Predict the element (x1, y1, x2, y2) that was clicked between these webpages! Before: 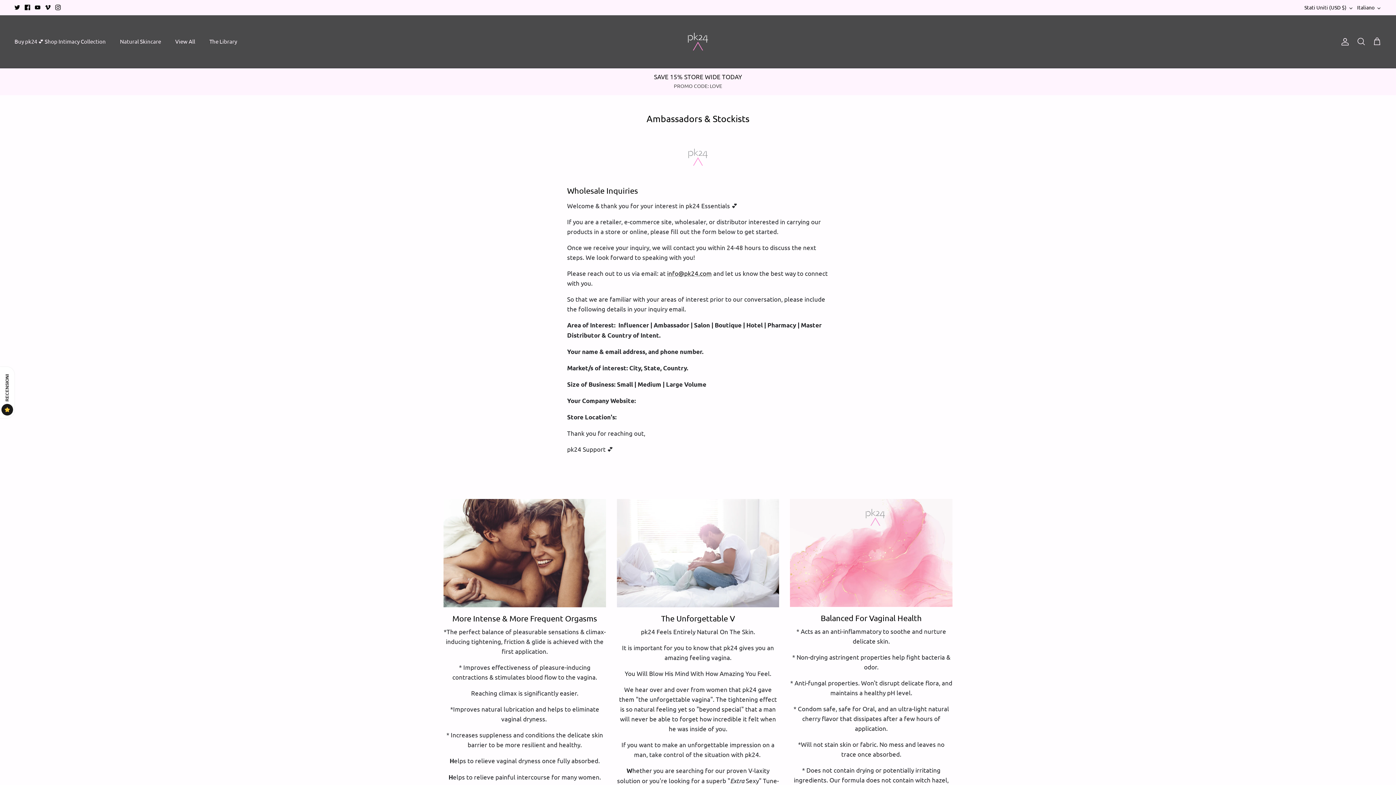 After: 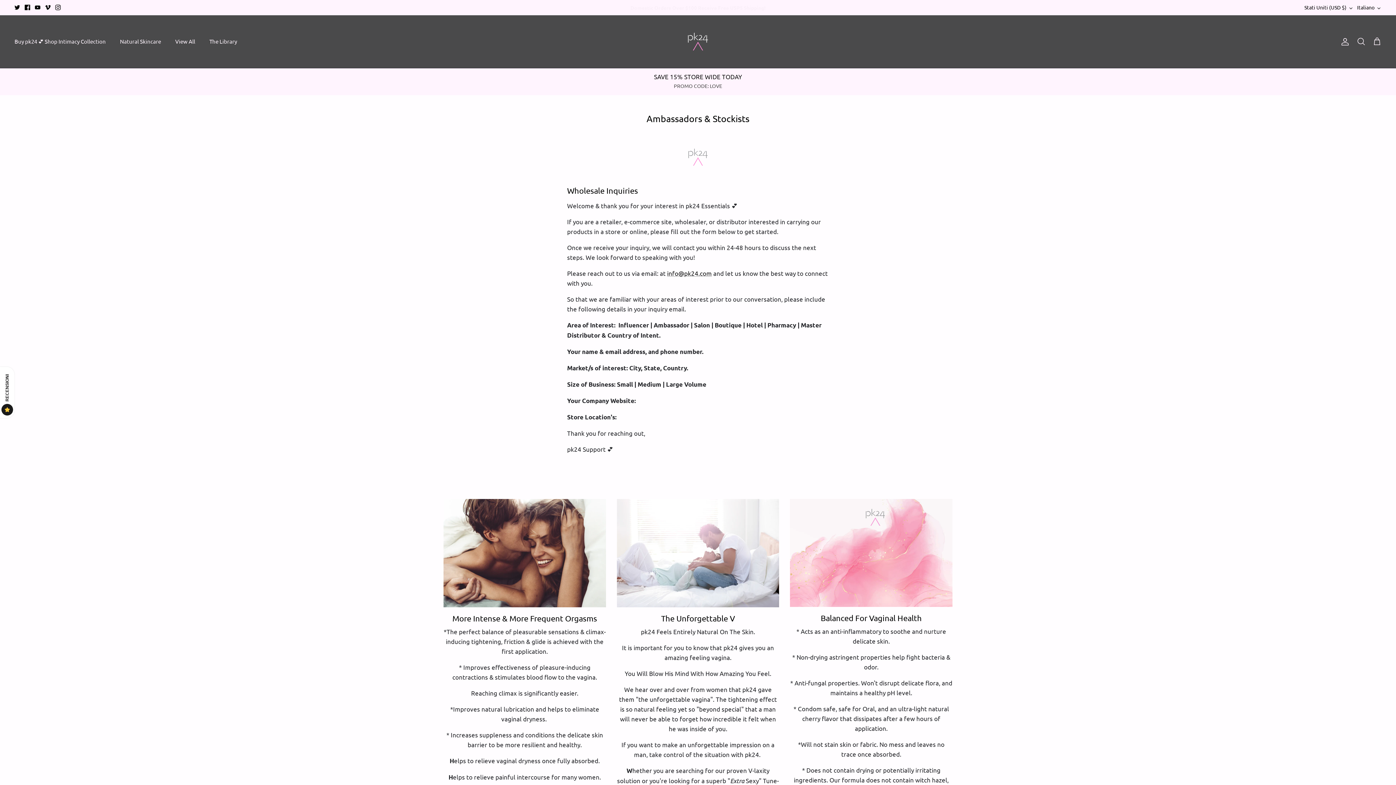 Action: bbox: (45, 4, 50, 10) label: Vimeo